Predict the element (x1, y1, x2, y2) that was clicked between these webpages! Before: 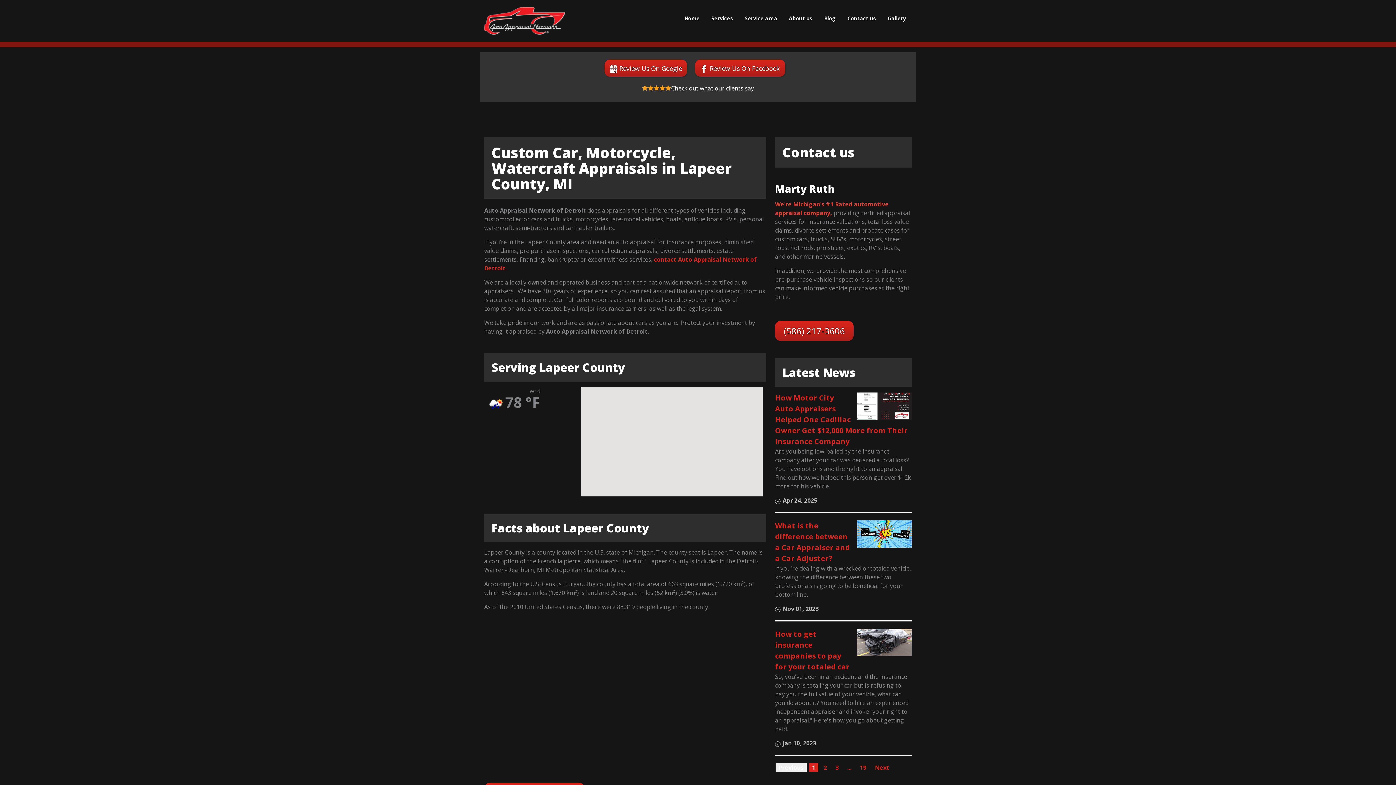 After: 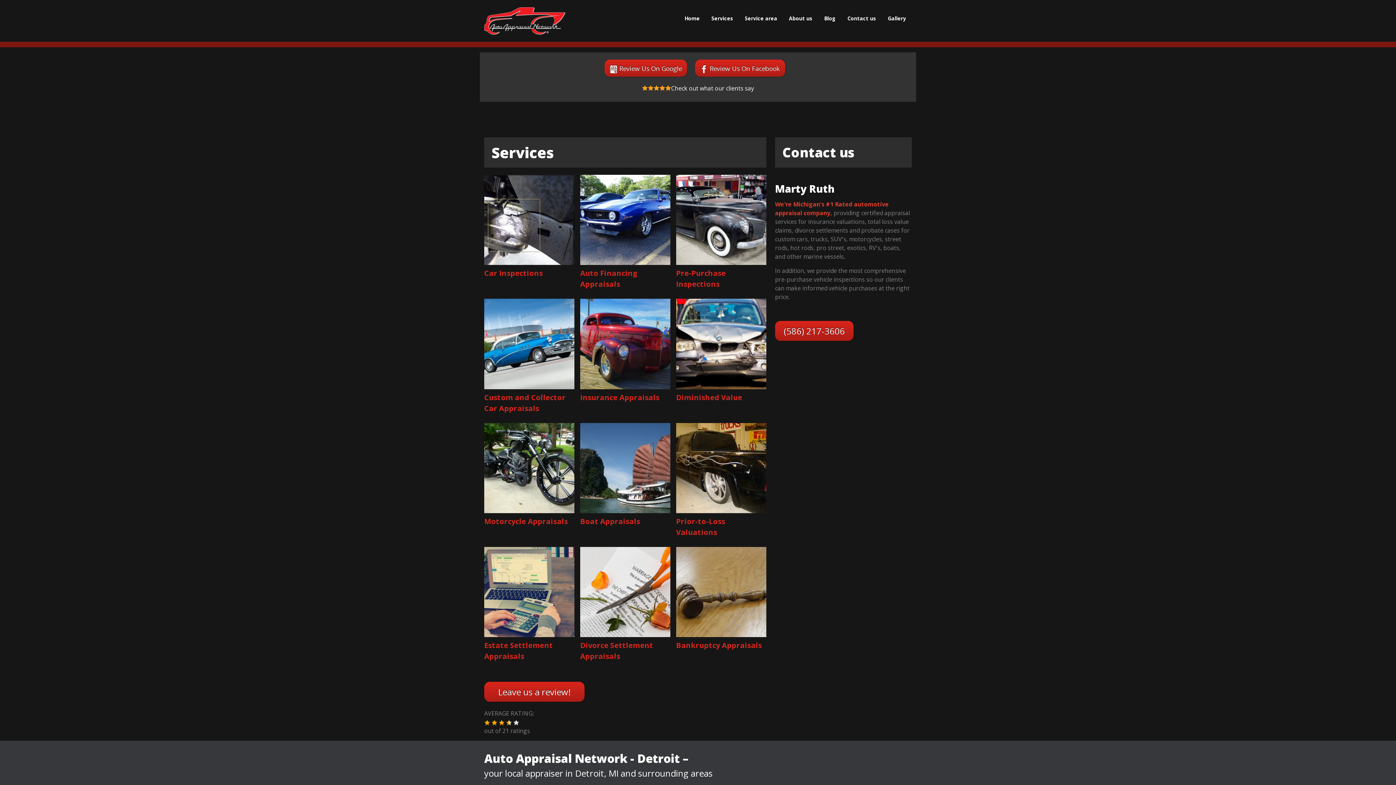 Action: bbox: (705, 11, 739, 25) label: Services